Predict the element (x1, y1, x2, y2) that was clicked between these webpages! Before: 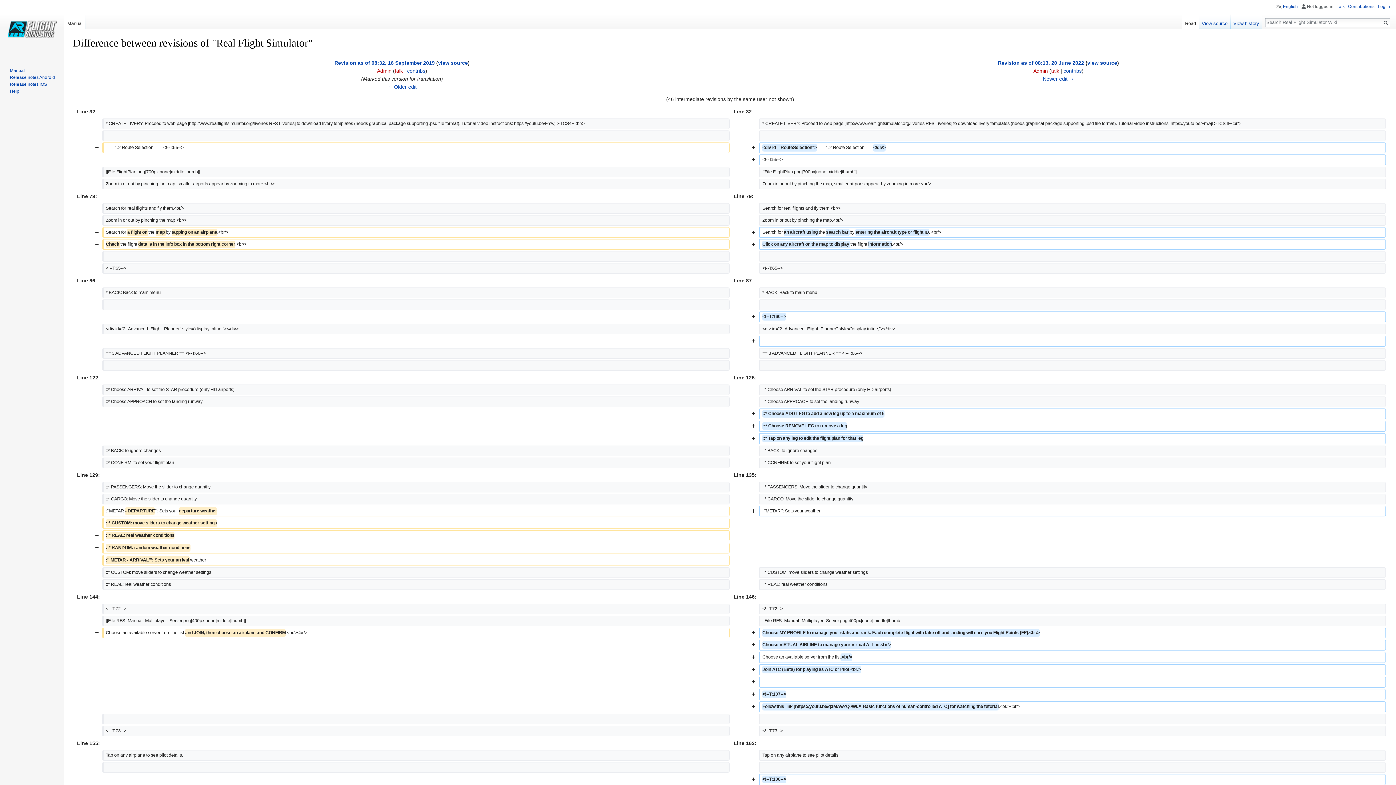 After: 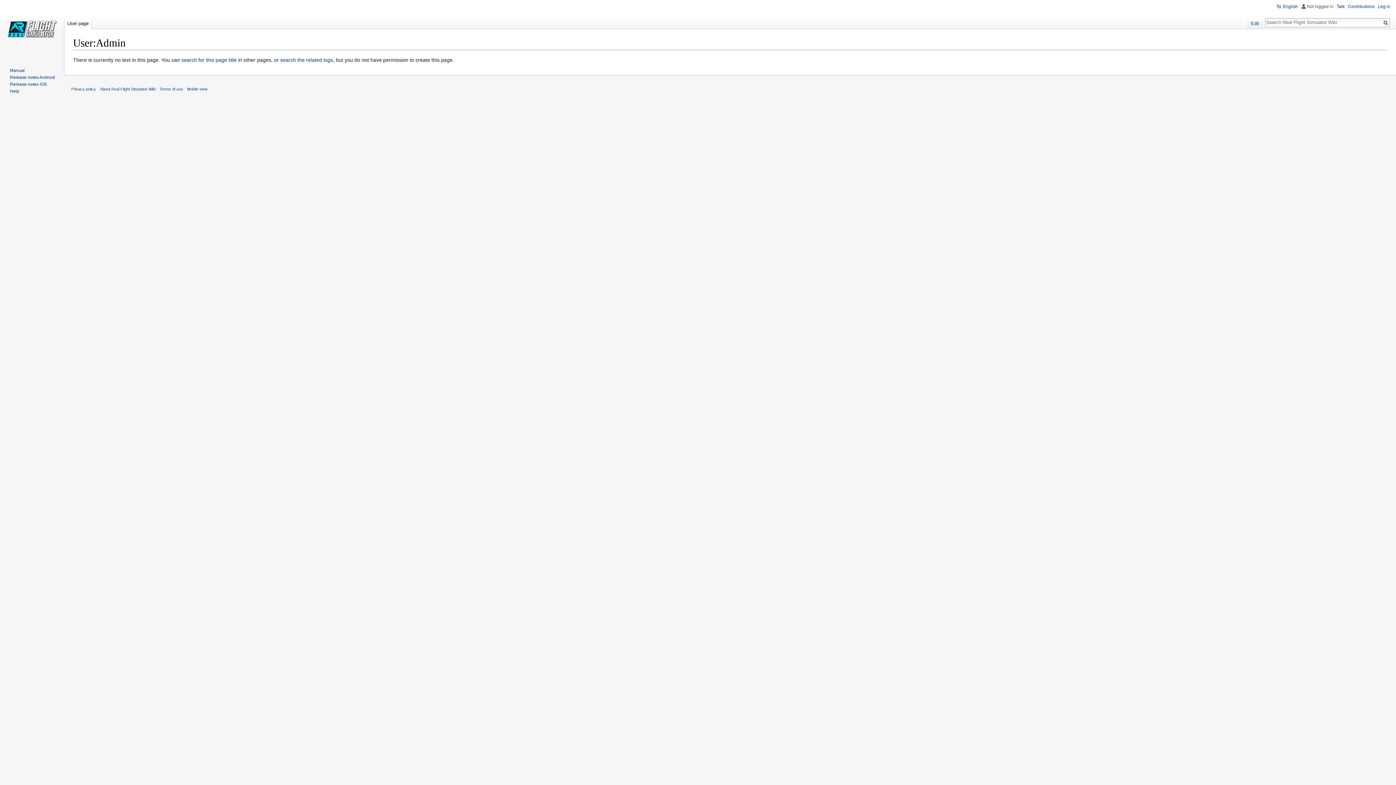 Action: bbox: (377, 68, 391, 73) label: Admin